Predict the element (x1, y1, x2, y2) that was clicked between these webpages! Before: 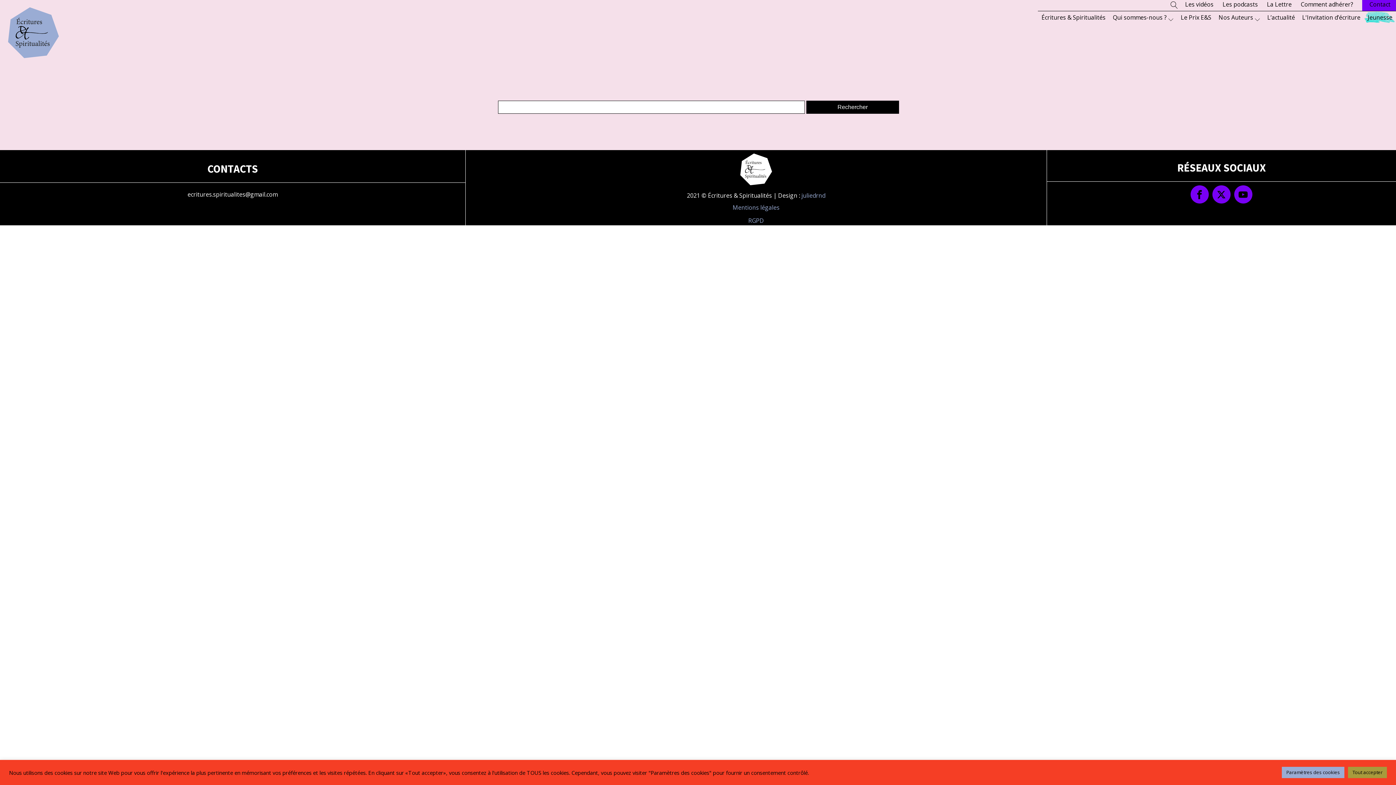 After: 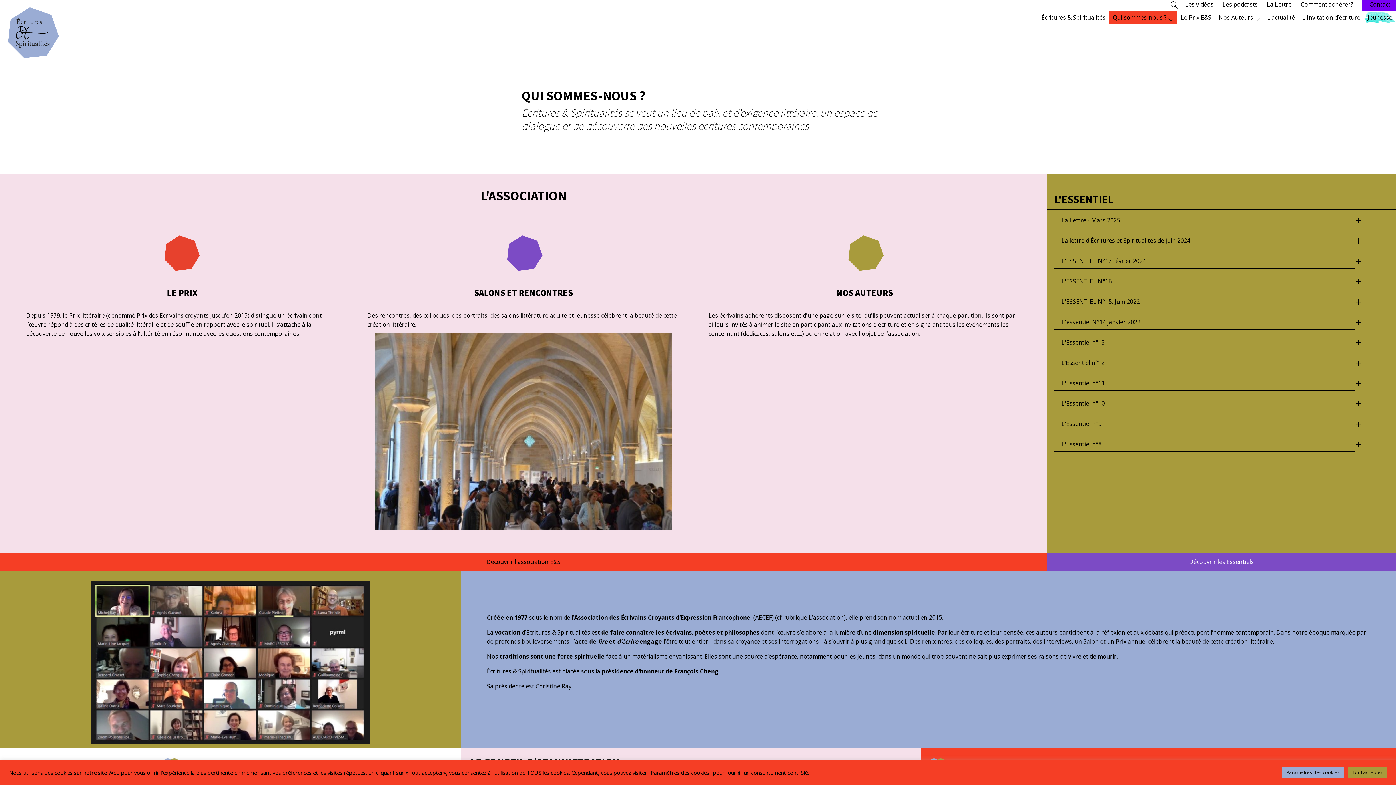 Action: bbox: (1109, 11, 1177, 24) label: Qui sommes-nous ?